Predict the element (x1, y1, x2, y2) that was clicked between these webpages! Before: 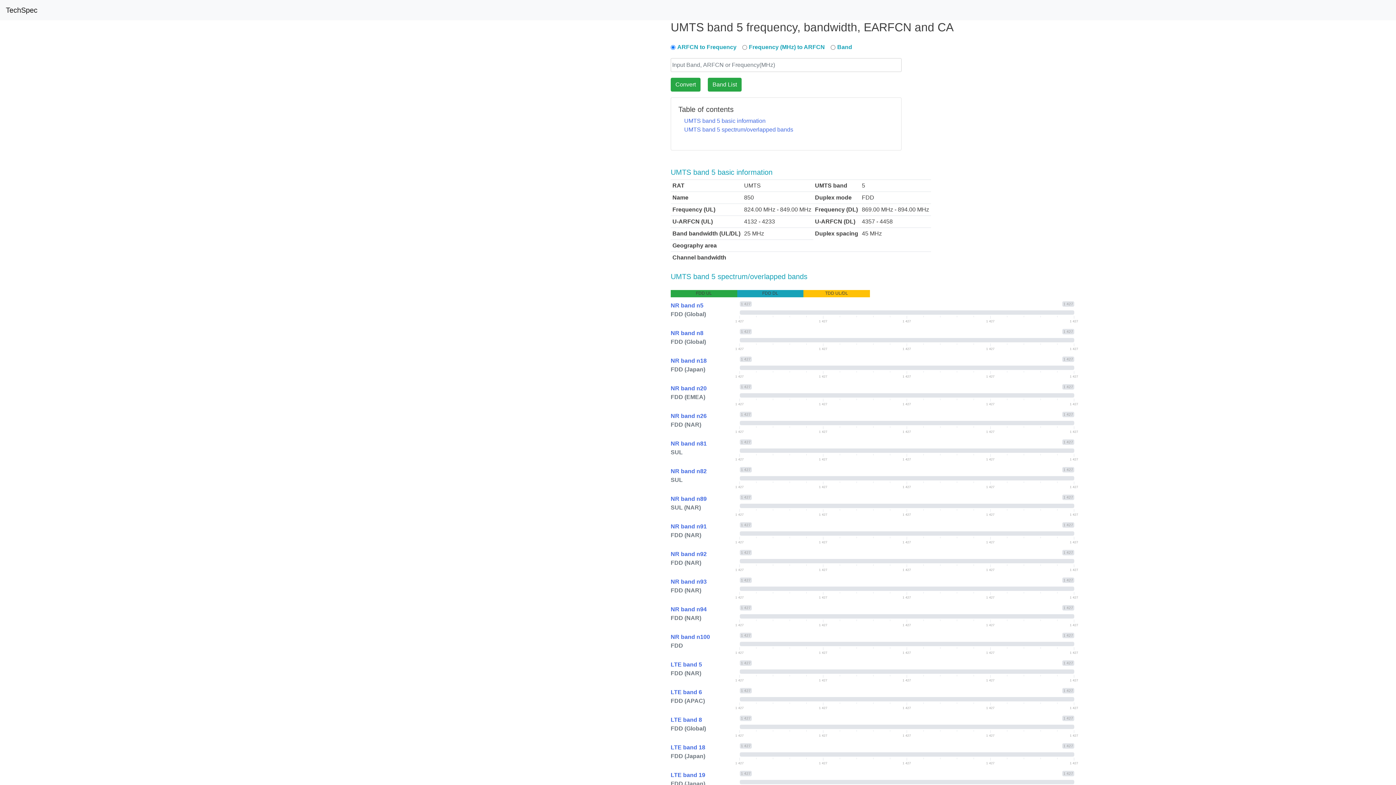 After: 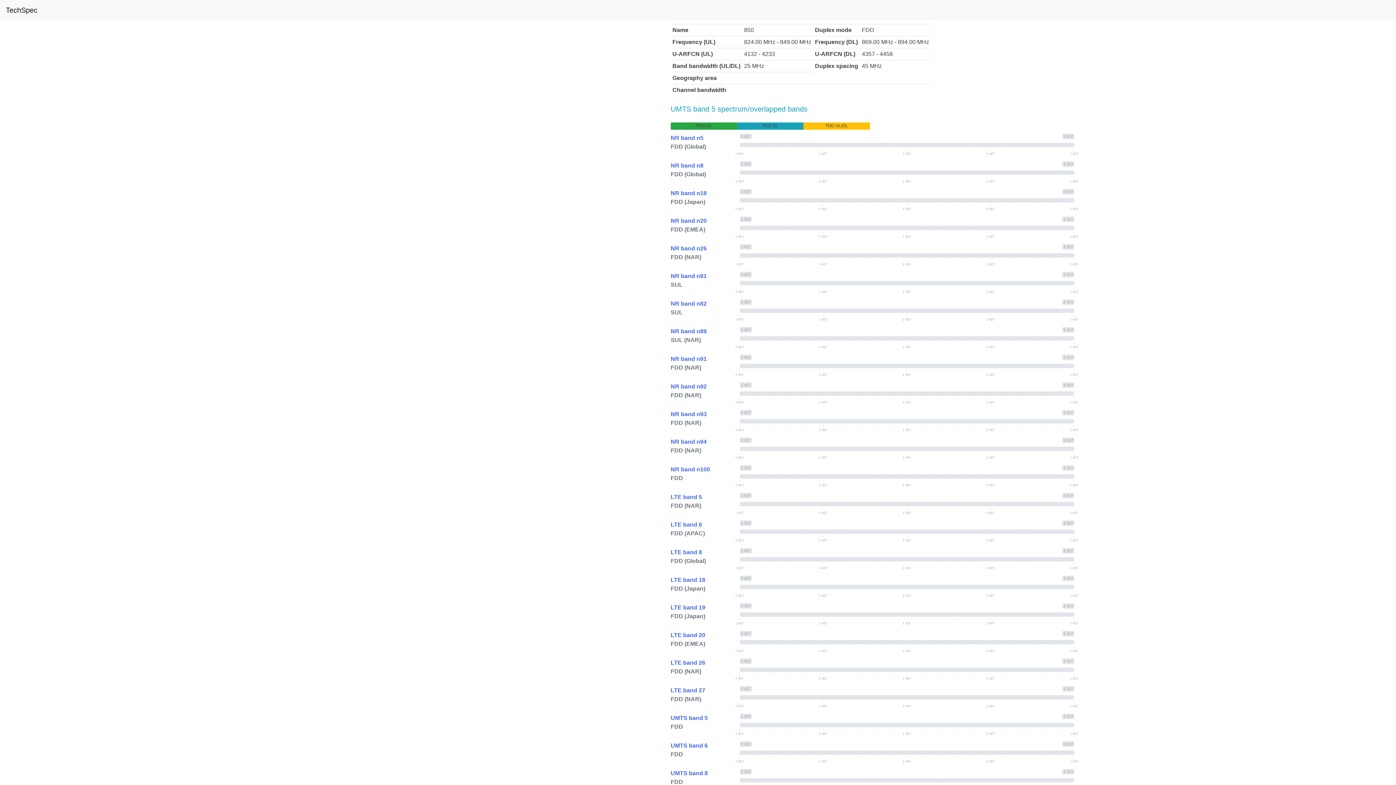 Action: label: UMTS band 5 basic information bbox: (684, 117, 765, 123)